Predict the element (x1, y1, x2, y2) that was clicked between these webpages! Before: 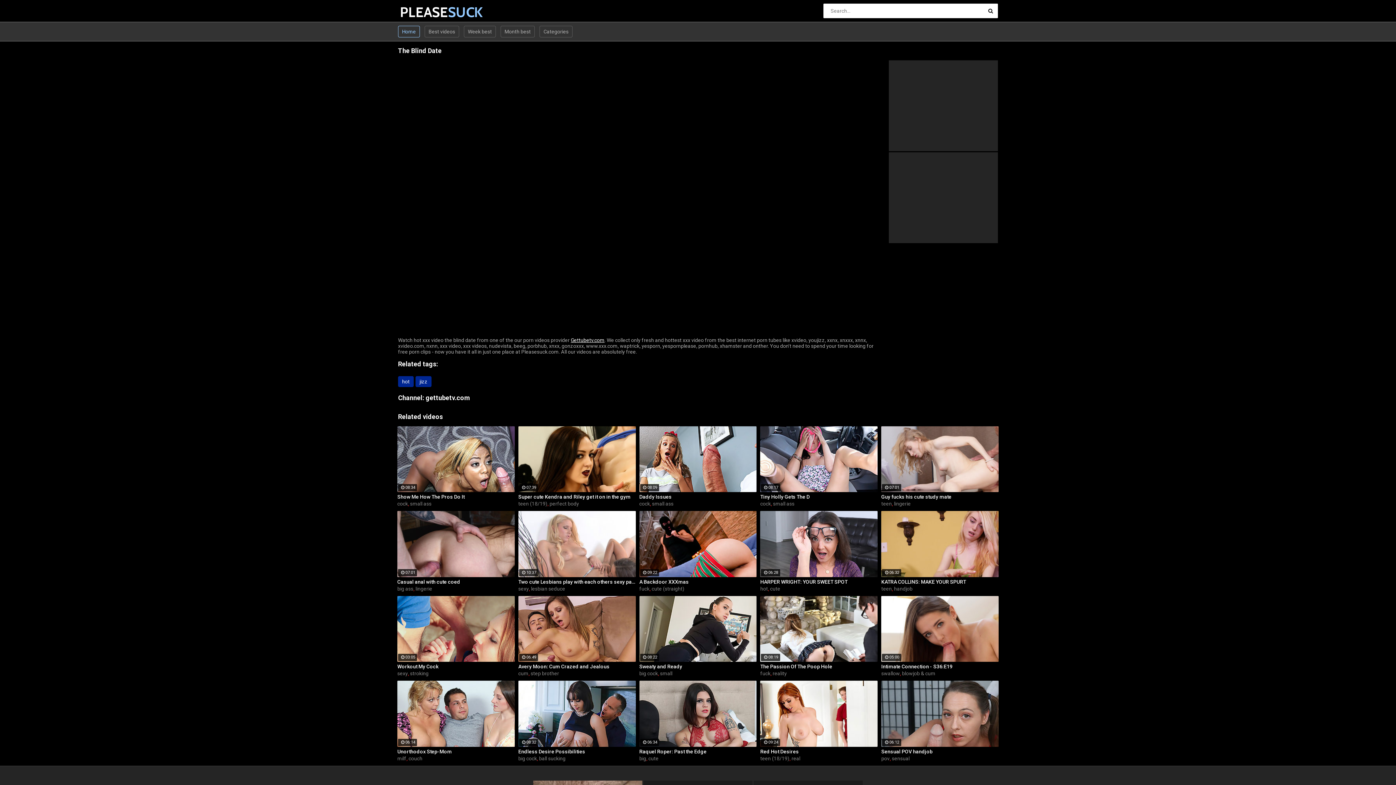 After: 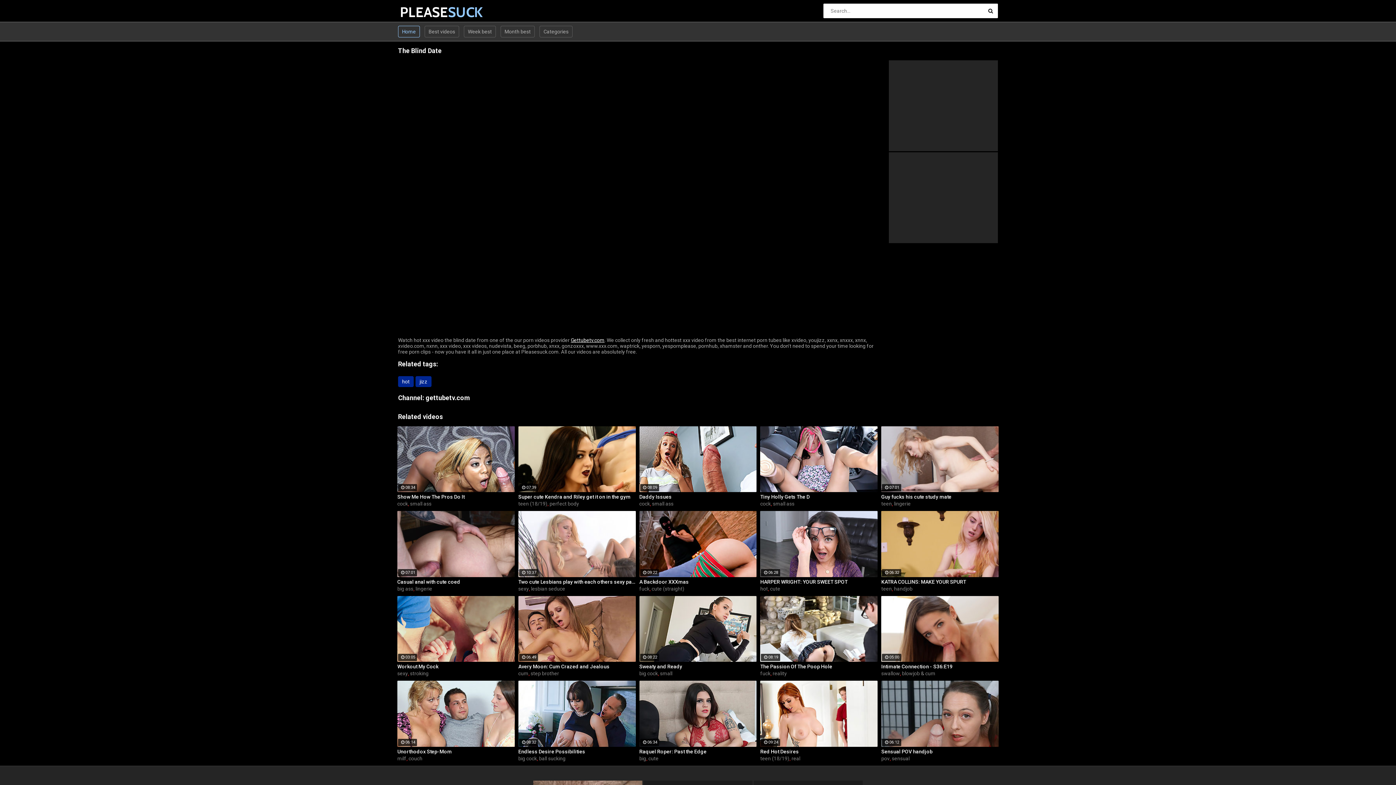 Action: label: cock bbox: (760, 501, 771, 506)